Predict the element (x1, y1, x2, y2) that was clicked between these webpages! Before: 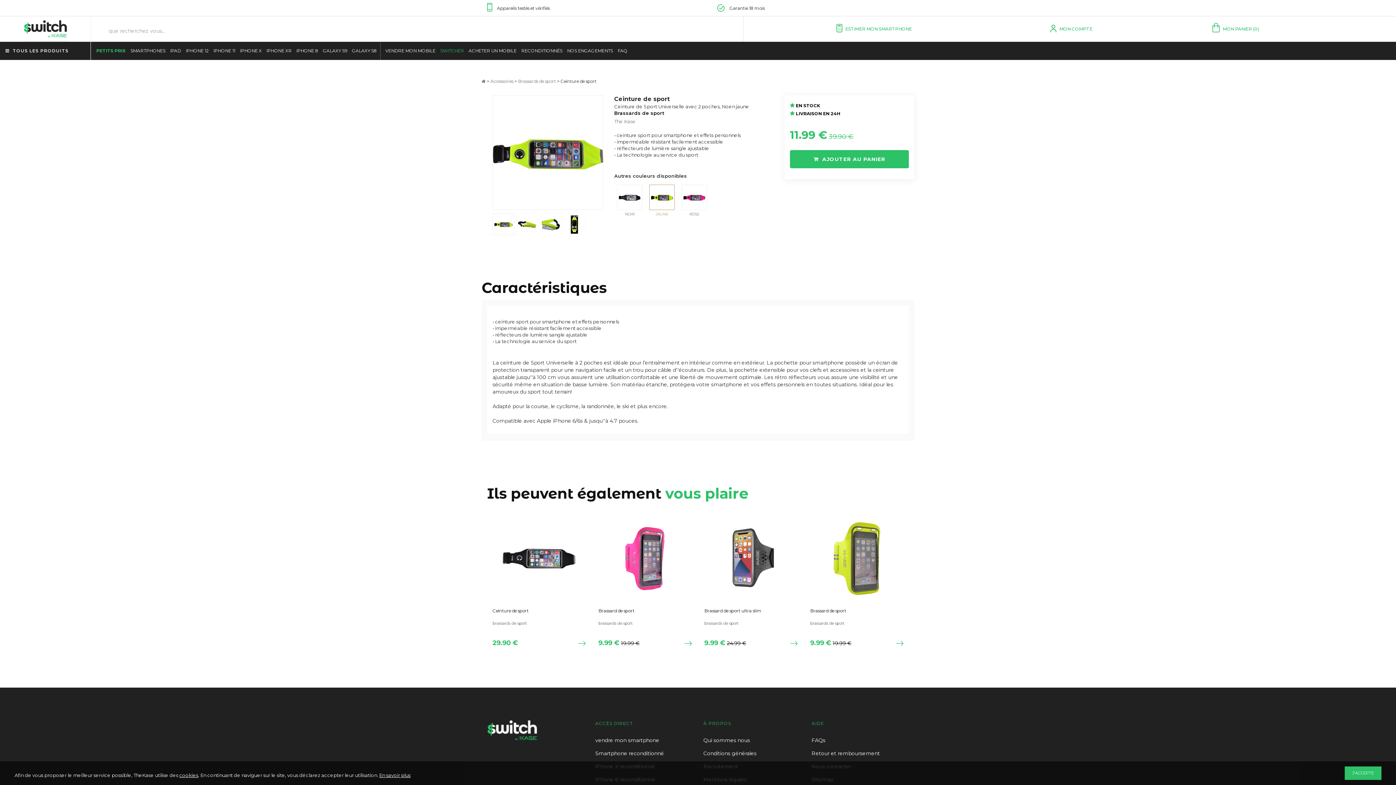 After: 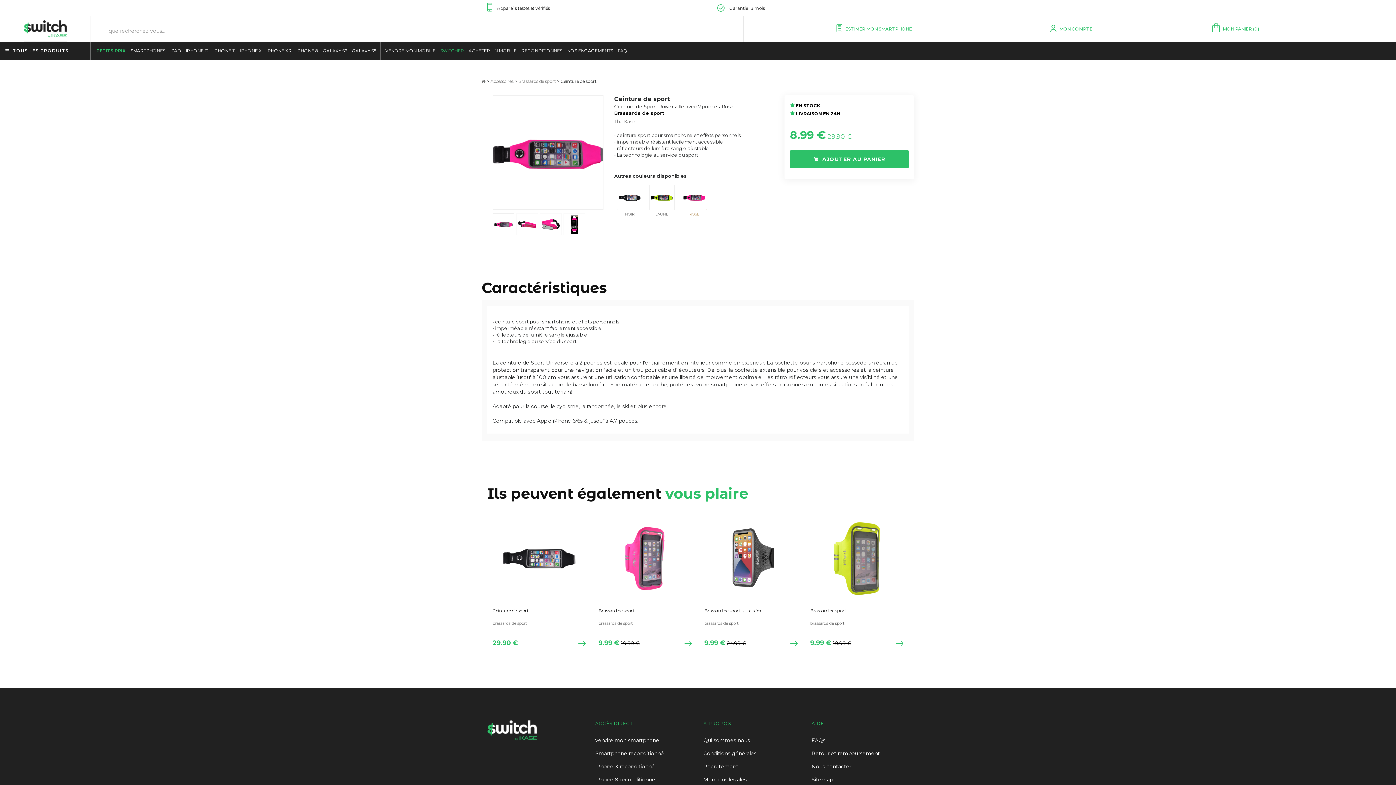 Action: label: ROSE bbox: (679, 184, 710, 217)